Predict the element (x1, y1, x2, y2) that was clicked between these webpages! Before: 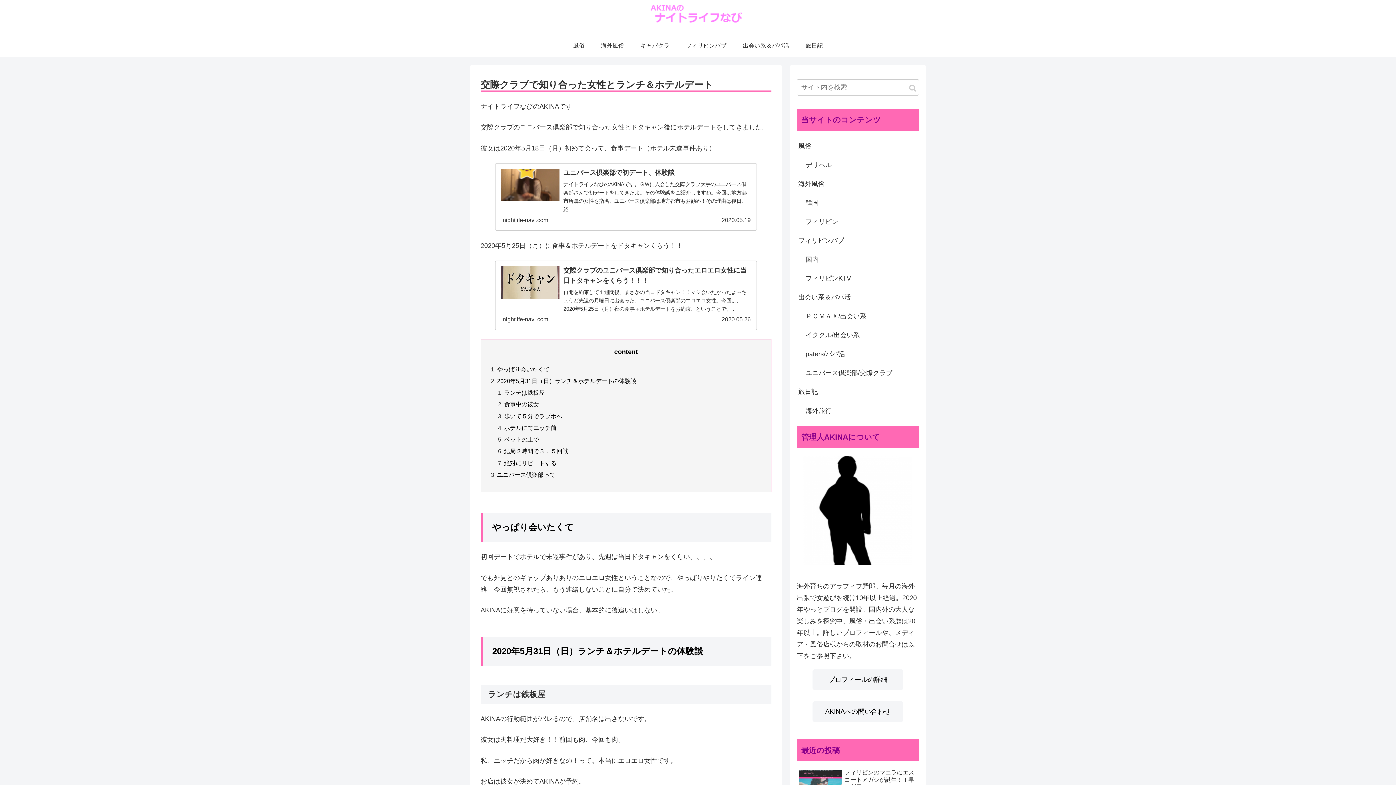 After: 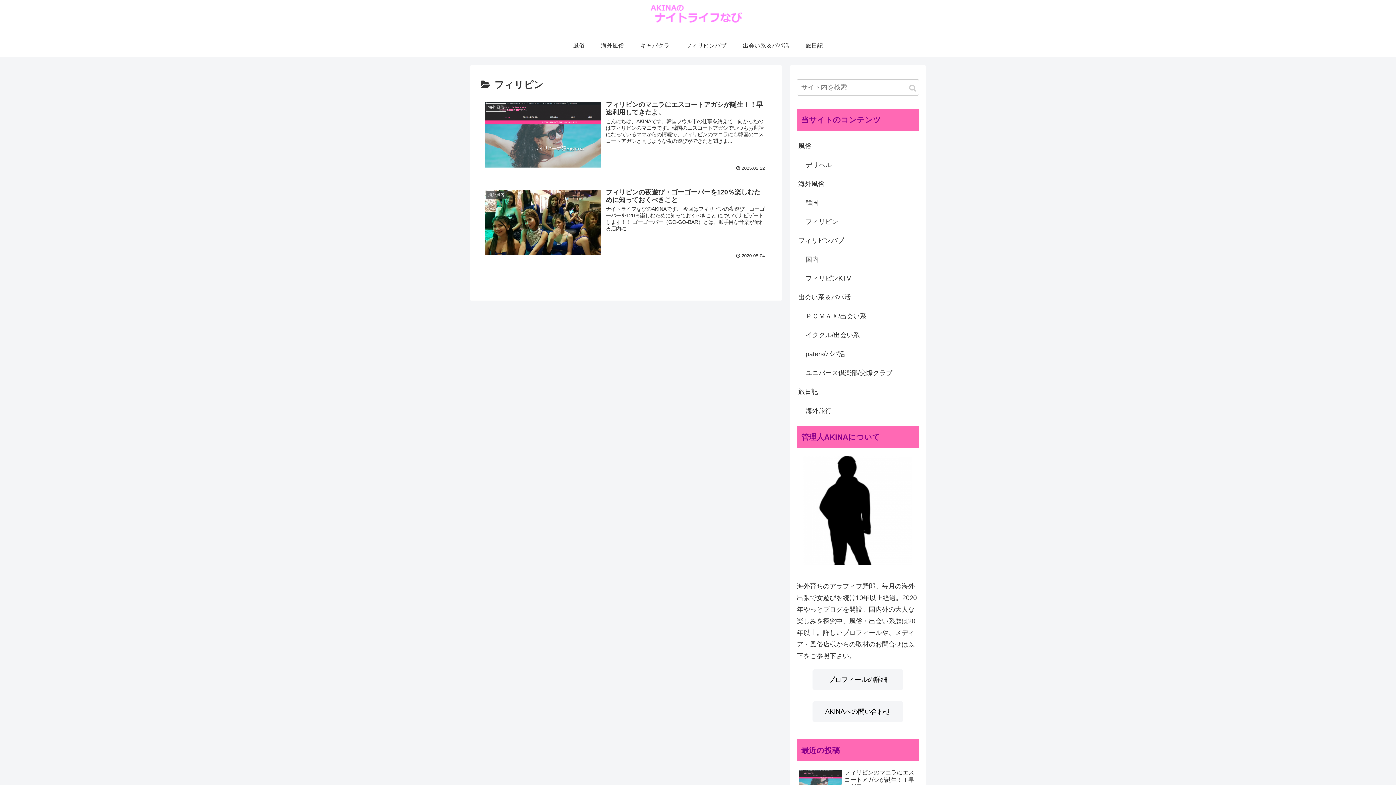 Action: label: フィリピン bbox: (804, 212, 919, 231)